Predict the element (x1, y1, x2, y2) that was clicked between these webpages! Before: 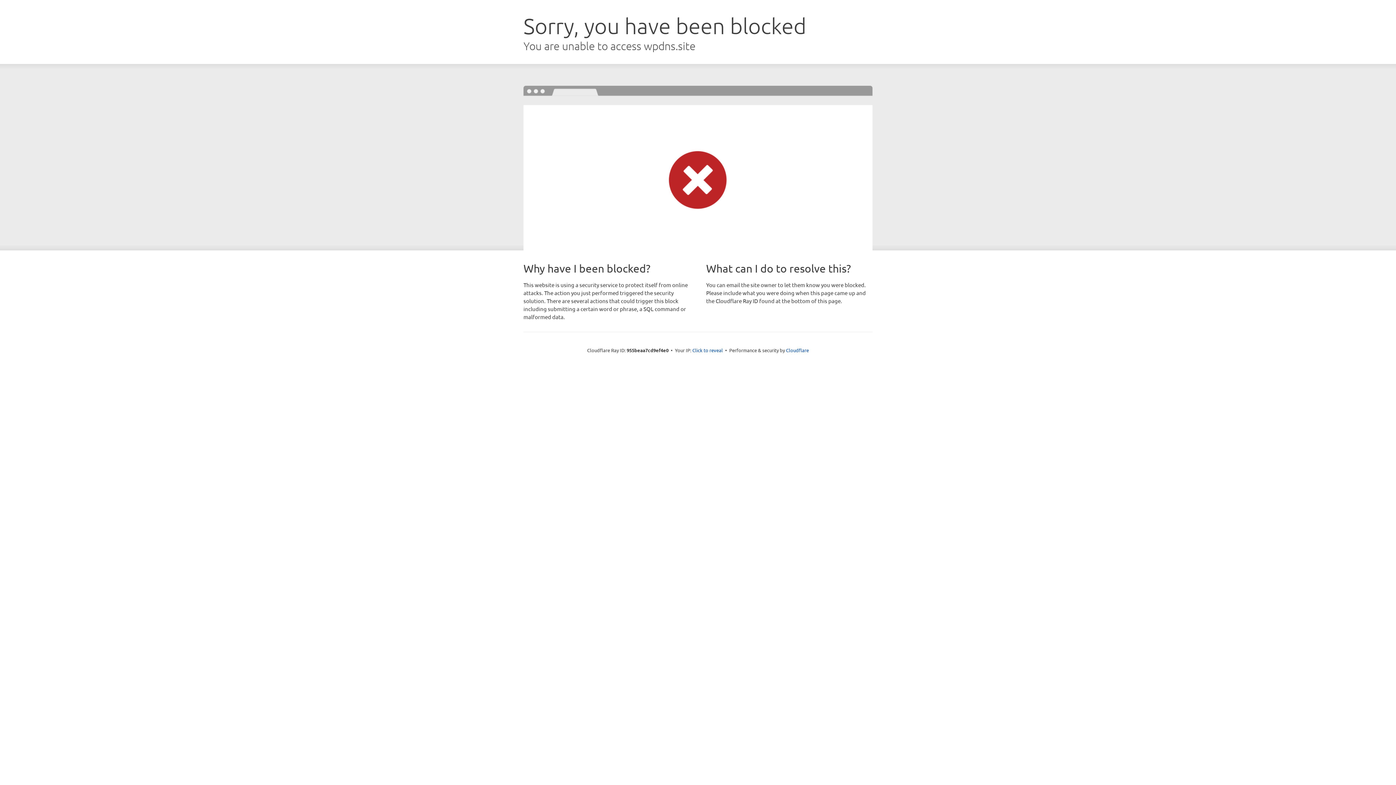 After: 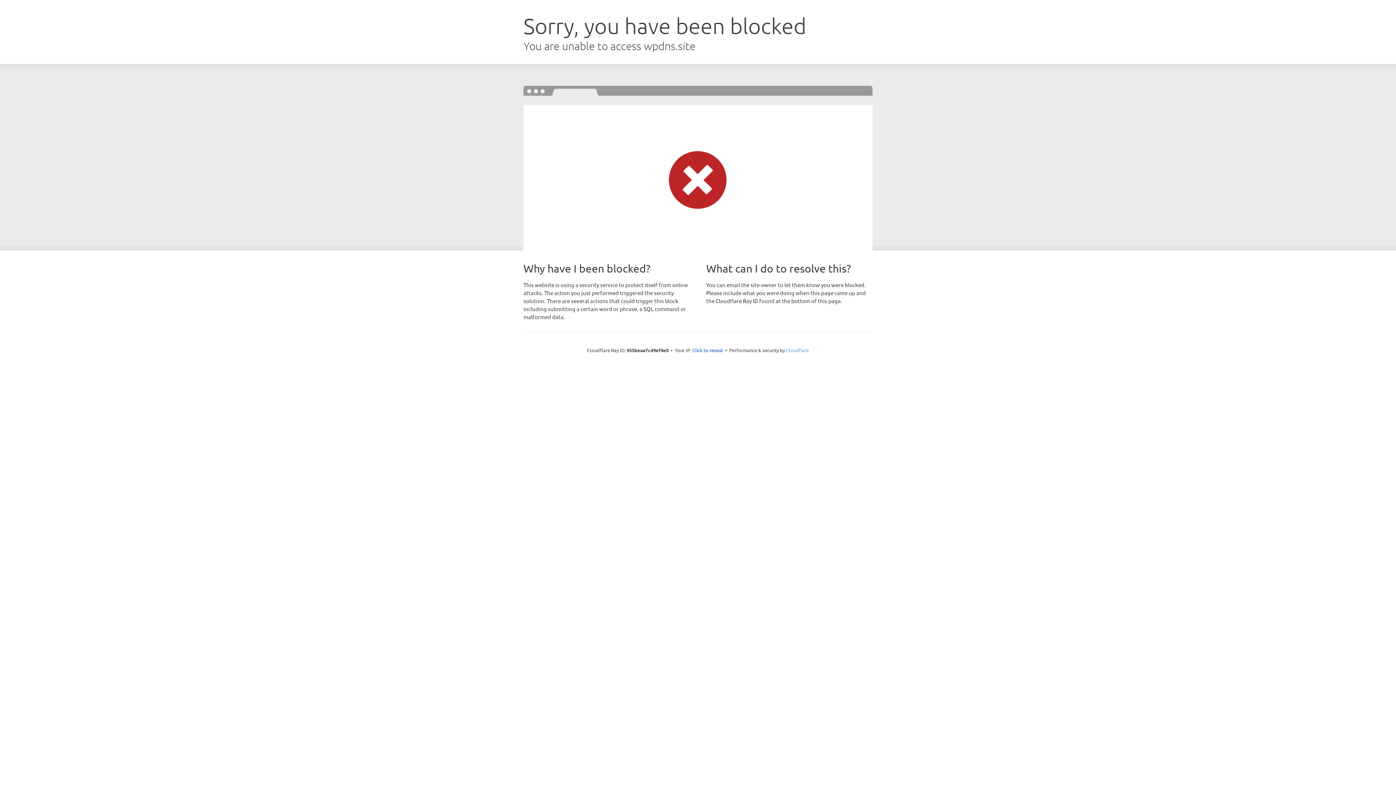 Action: bbox: (786, 347, 809, 353) label: Cloudflare